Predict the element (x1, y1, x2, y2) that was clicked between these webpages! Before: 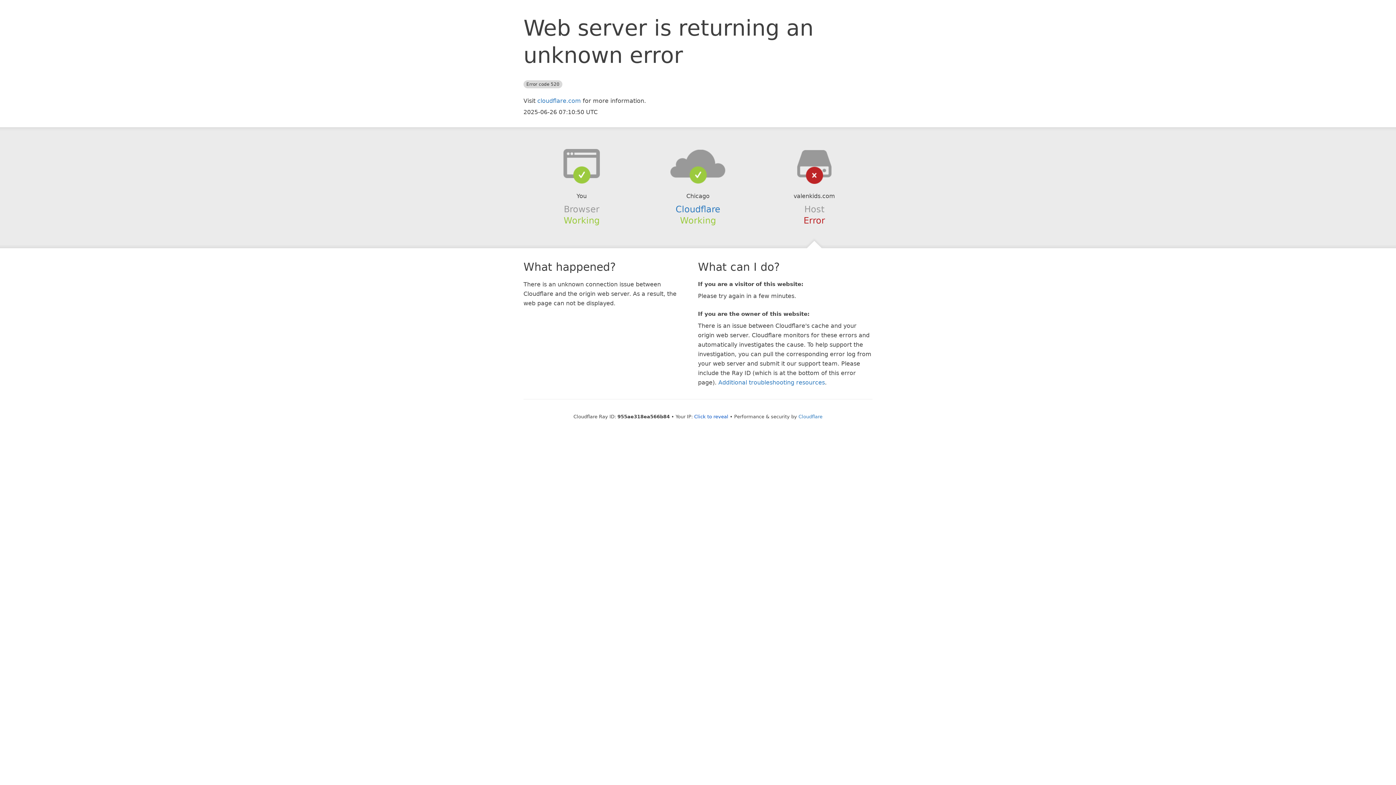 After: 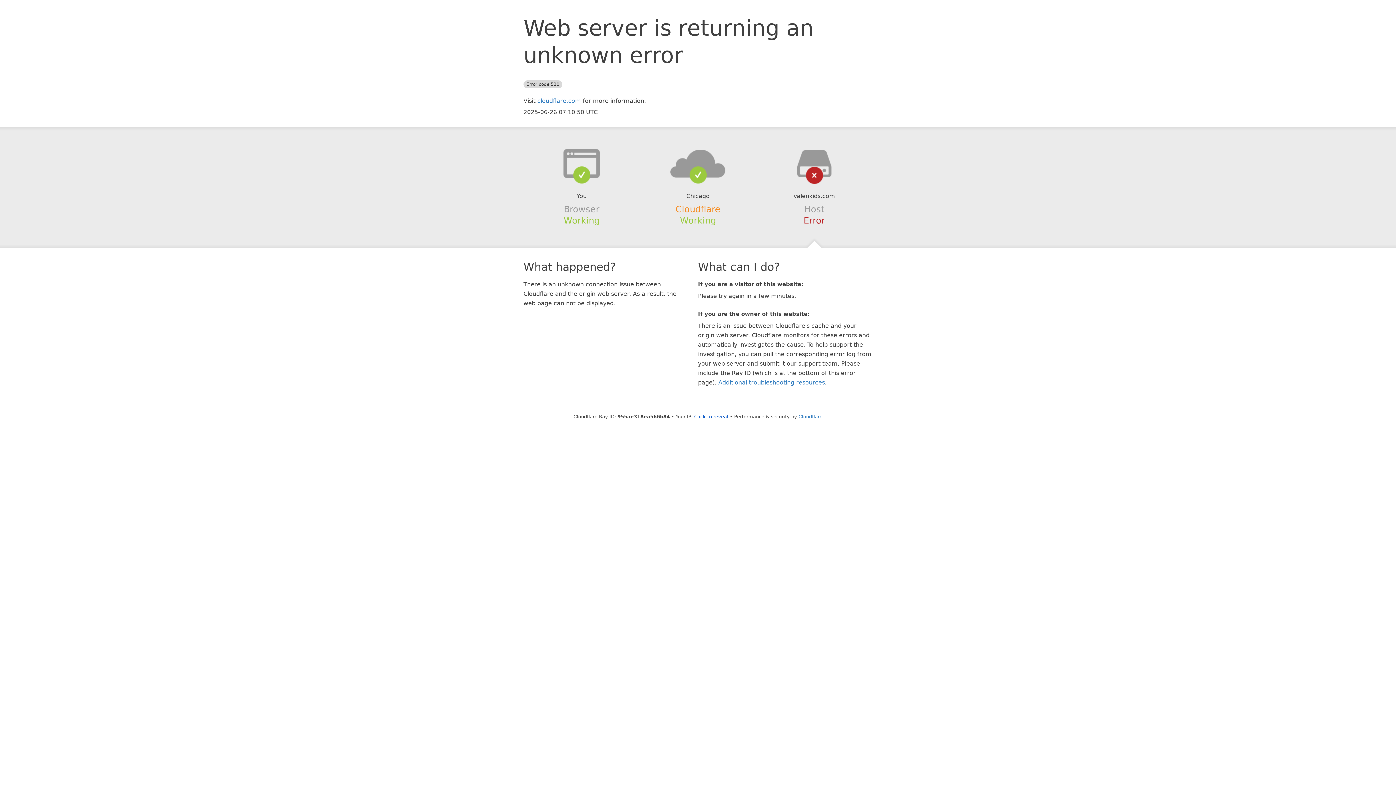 Action: label: Cloudflare bbox: (675, 204, 720, 214)